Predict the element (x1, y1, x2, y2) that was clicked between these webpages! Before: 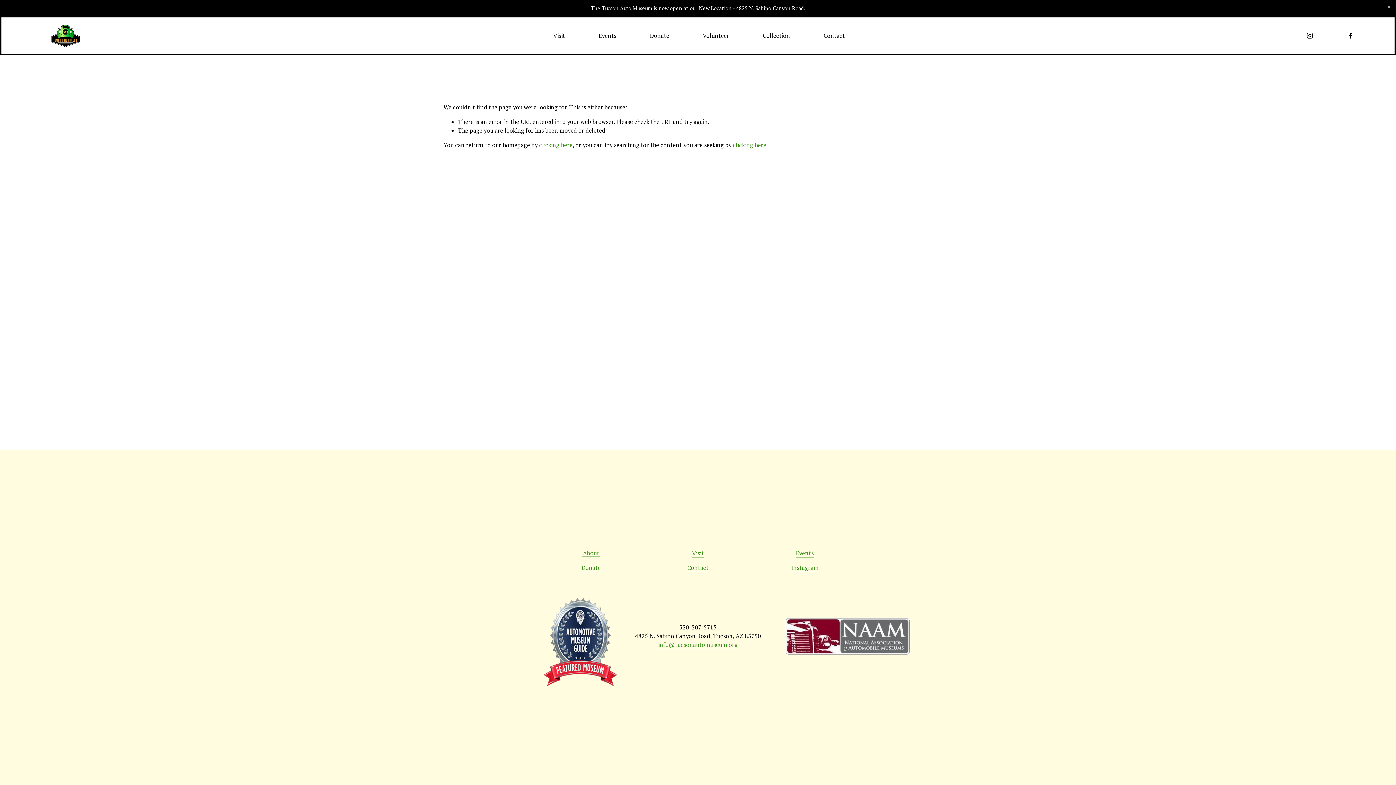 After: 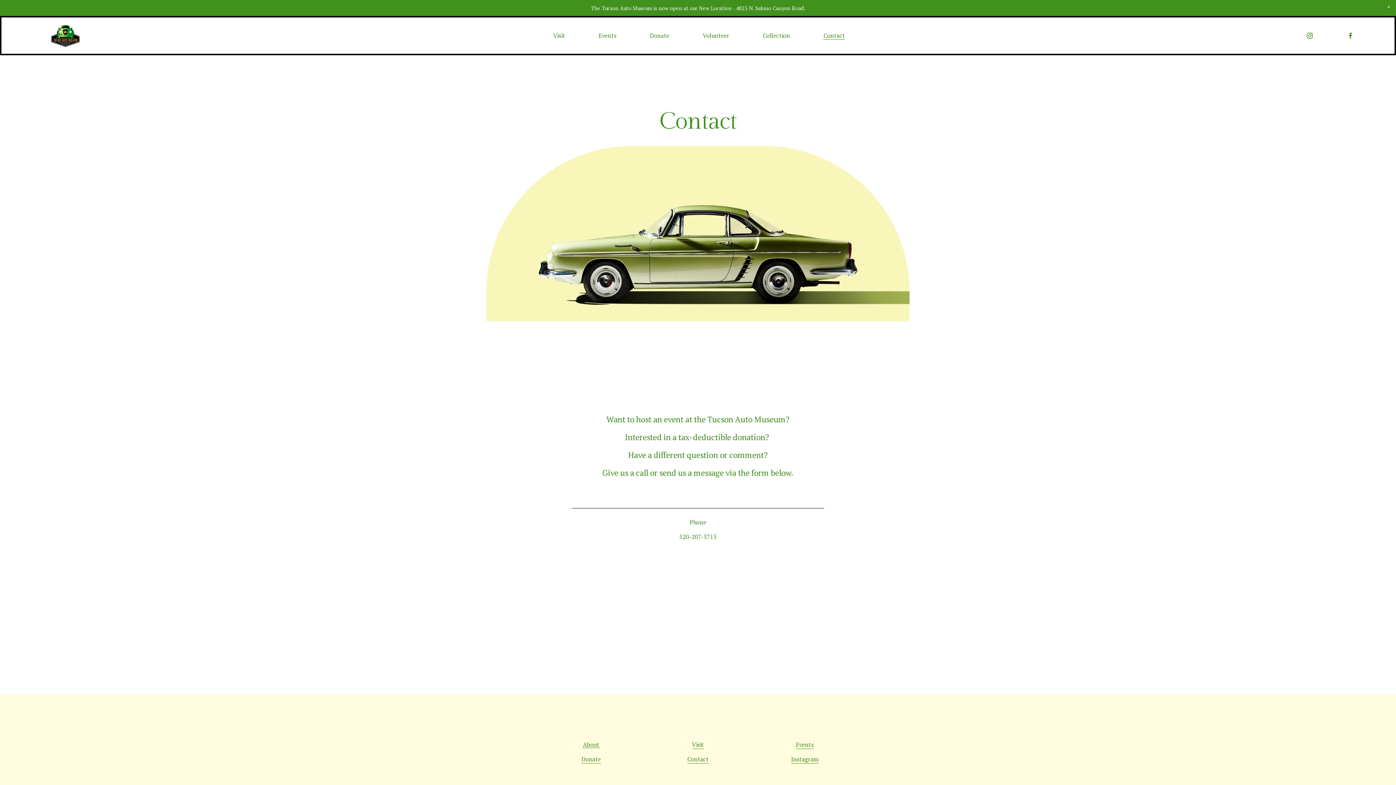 Action: label: Contact bbox: (823, 30, 845, 40)